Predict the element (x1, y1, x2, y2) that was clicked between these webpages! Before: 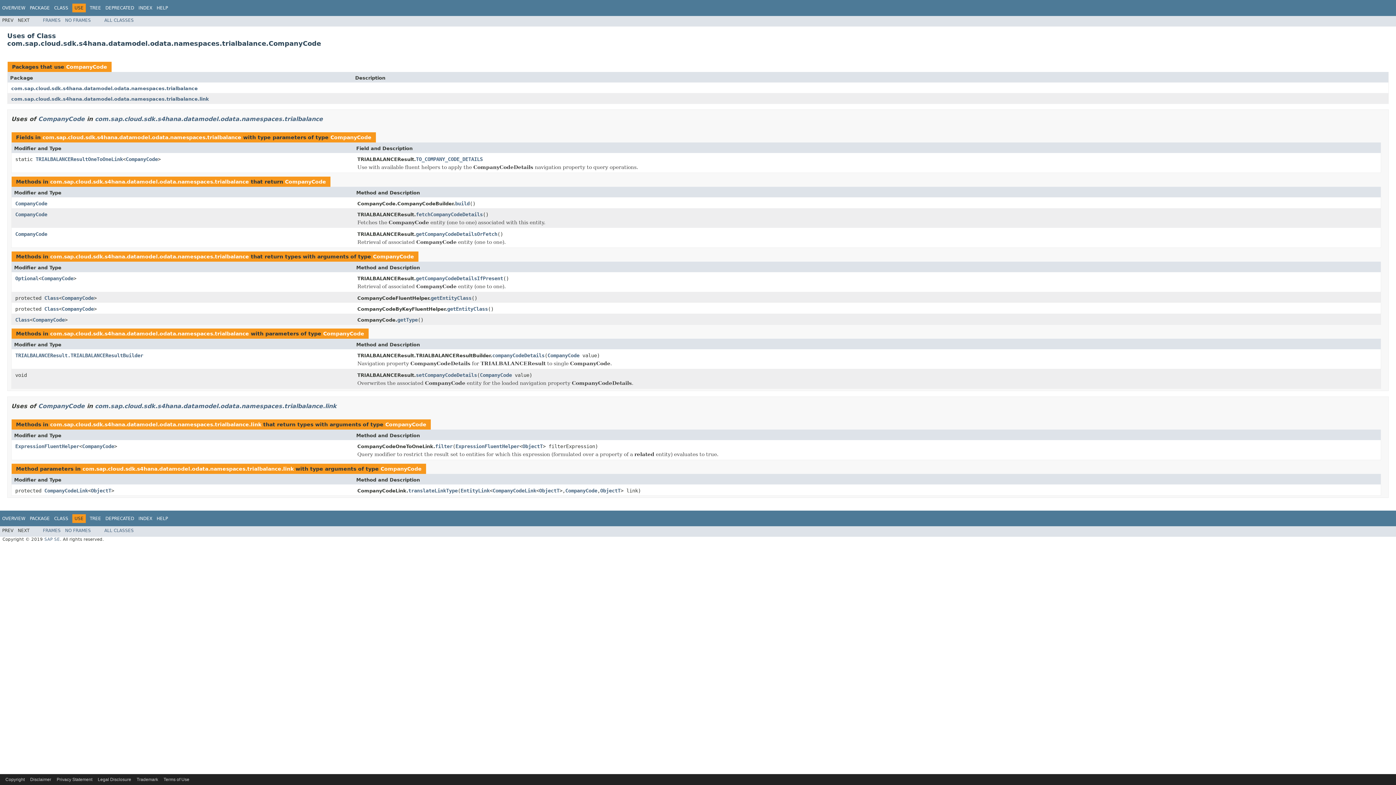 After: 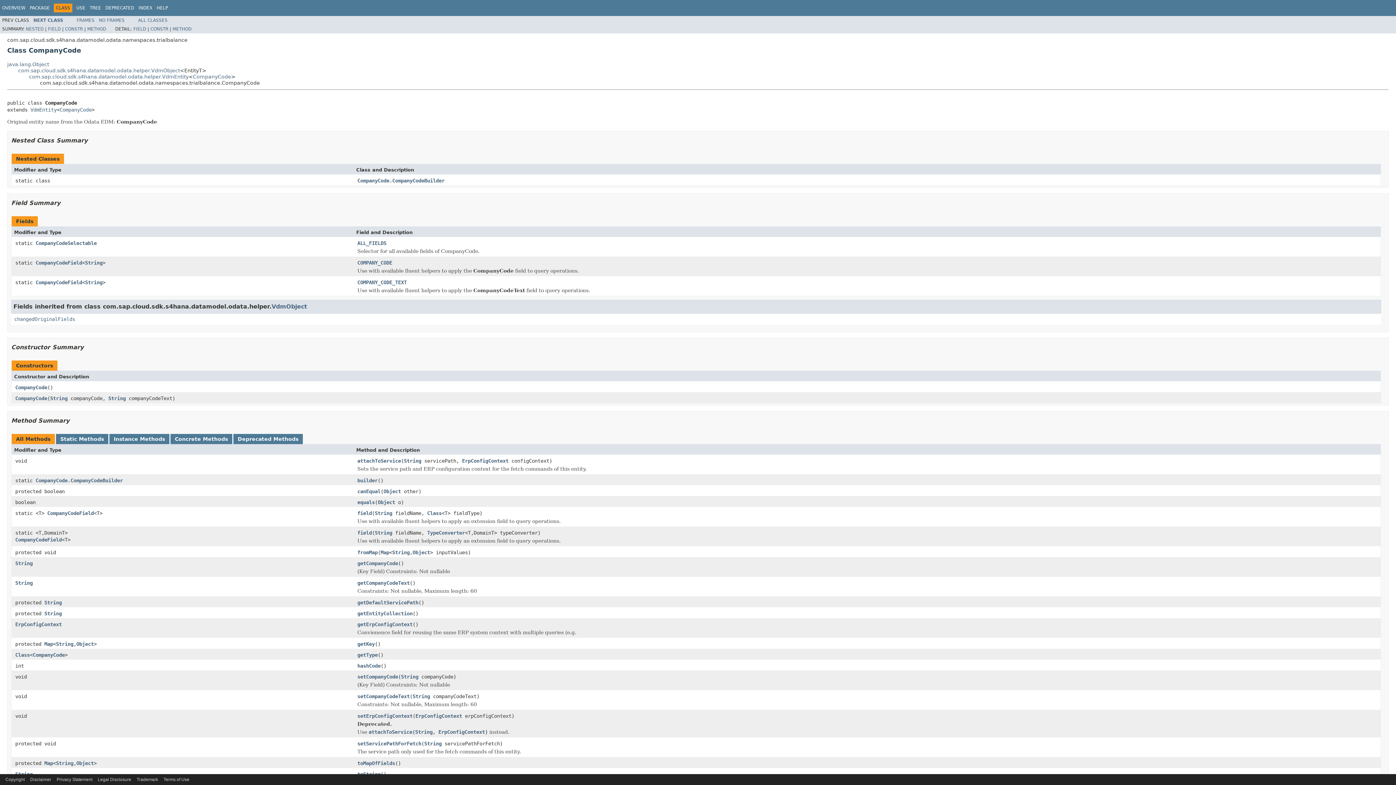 Action: label: CompanyCode bbox: (38, 402, 84, 409)